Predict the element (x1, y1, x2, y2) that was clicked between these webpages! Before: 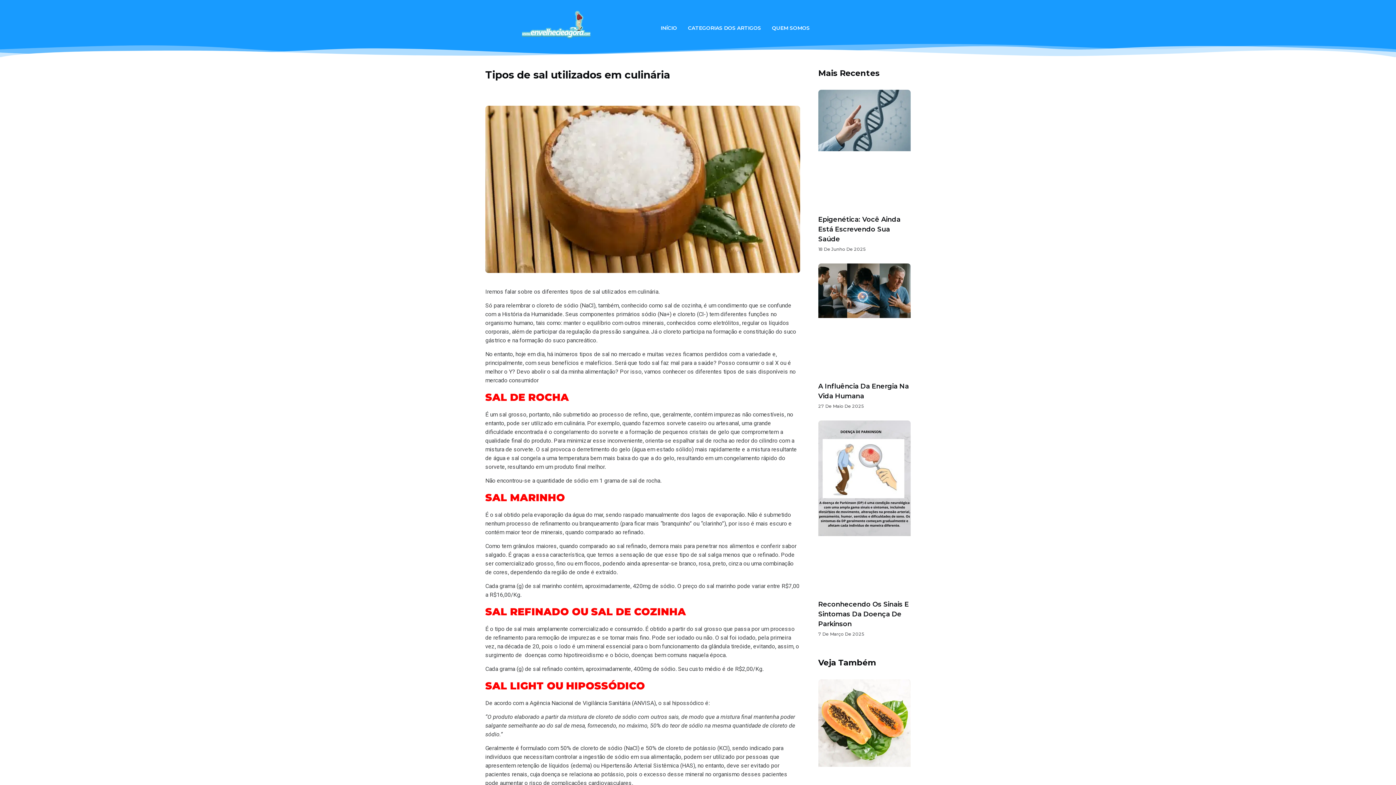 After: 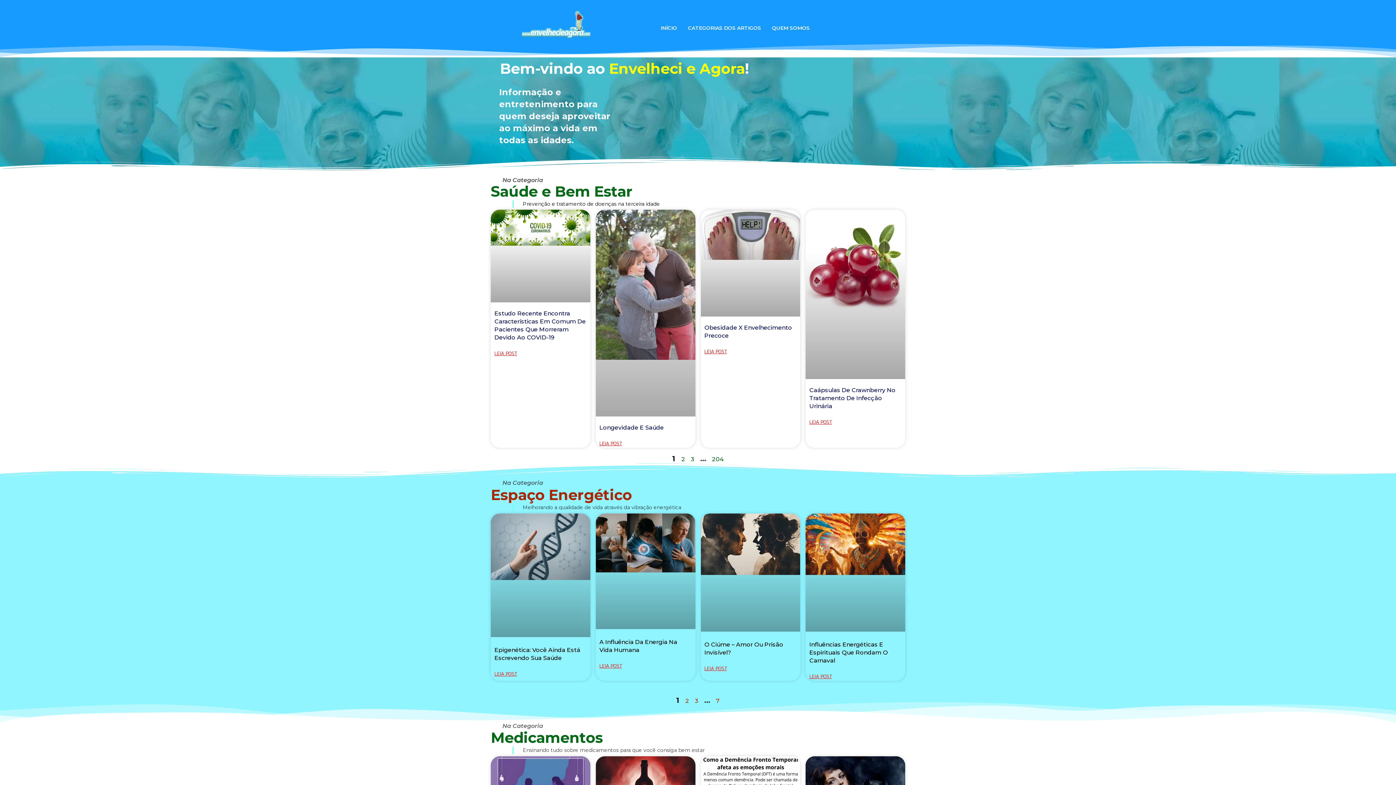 Action: bbox: (521, 10, 591, 38)